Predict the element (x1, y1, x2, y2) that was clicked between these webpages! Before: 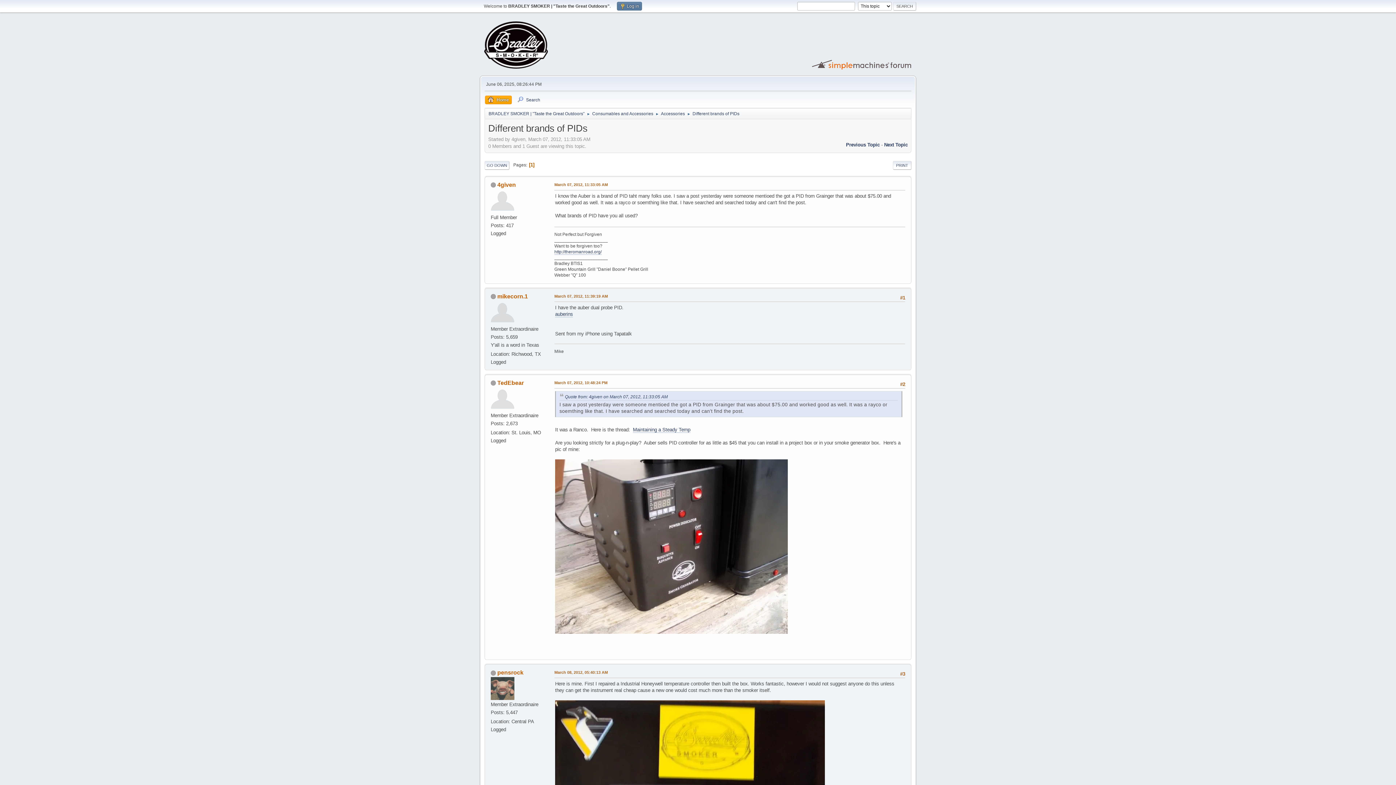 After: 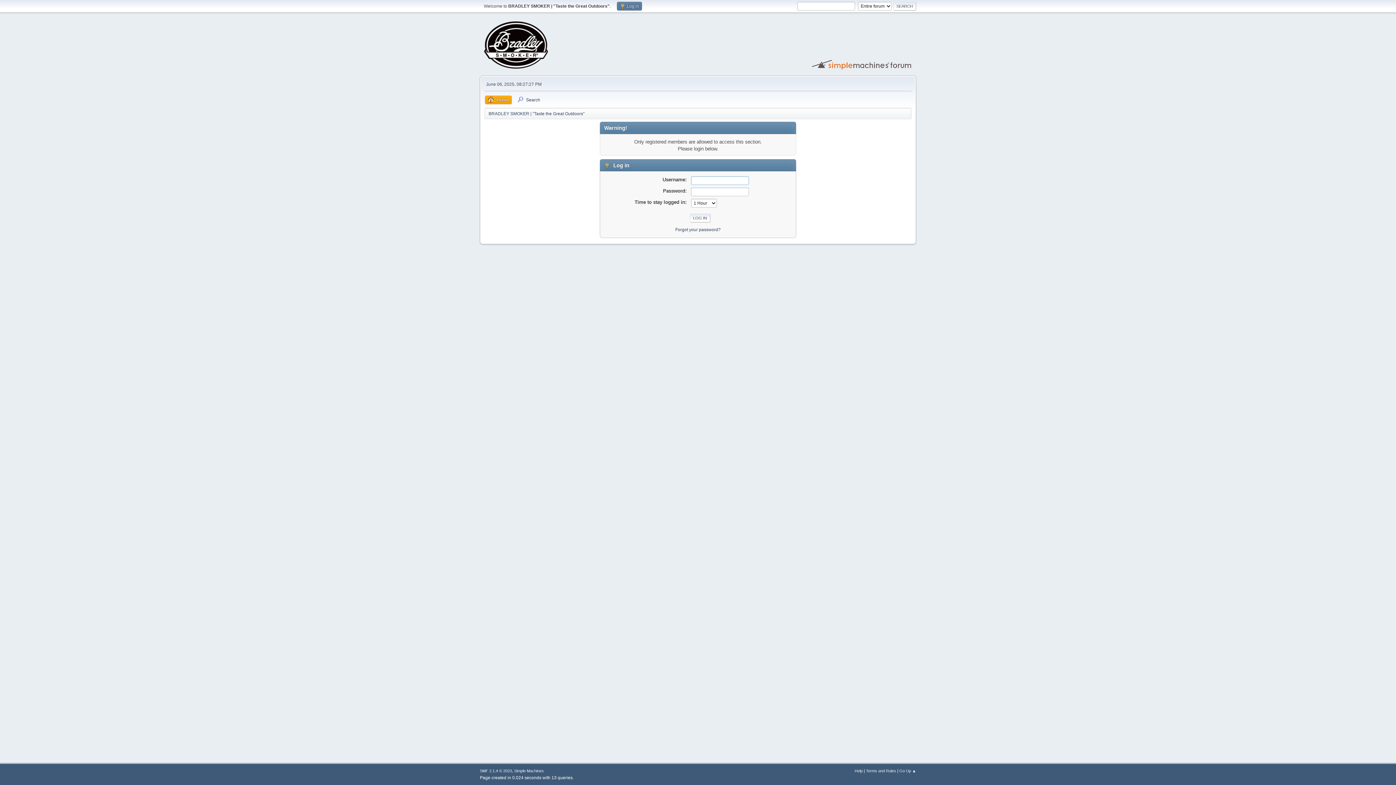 Action: bbox: (497, 293, 528, 299) label: mikecorn.1